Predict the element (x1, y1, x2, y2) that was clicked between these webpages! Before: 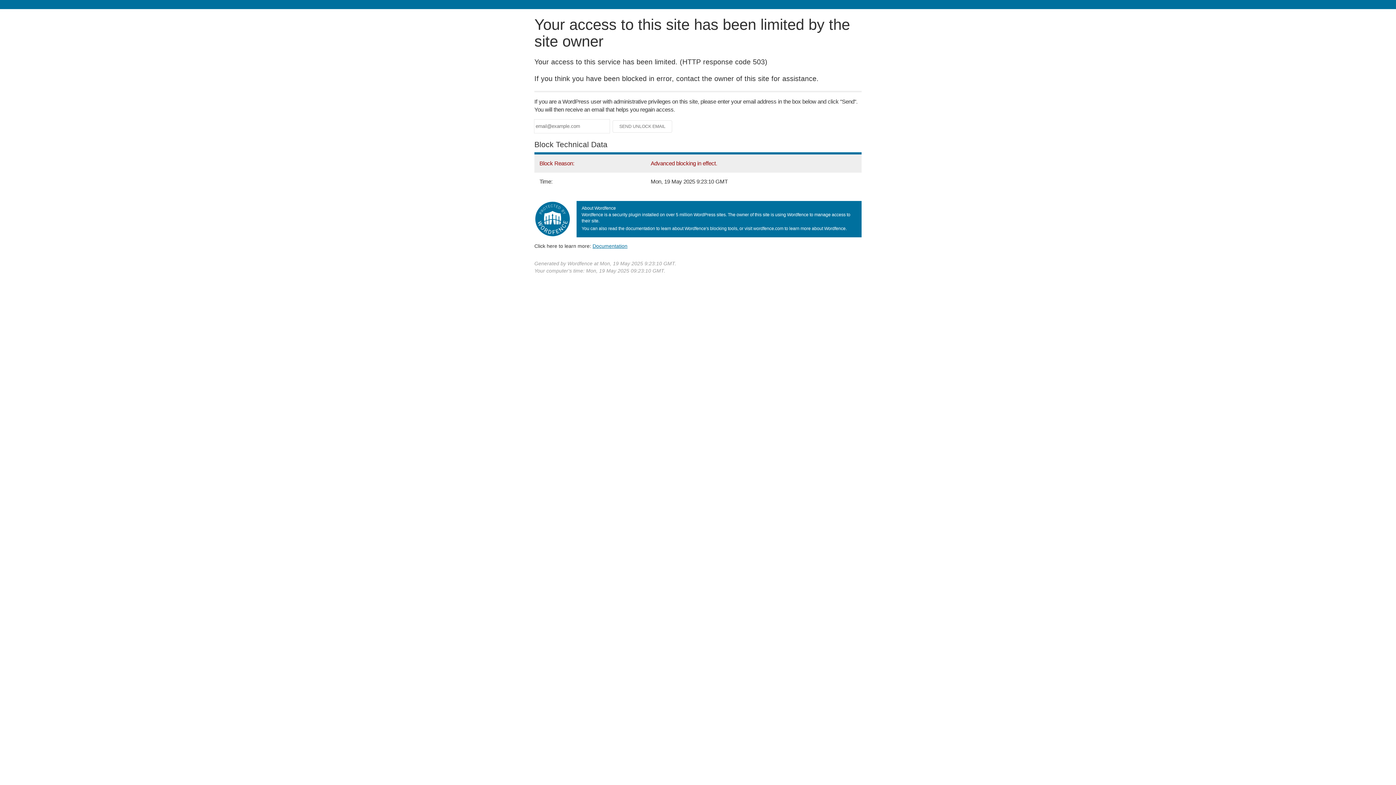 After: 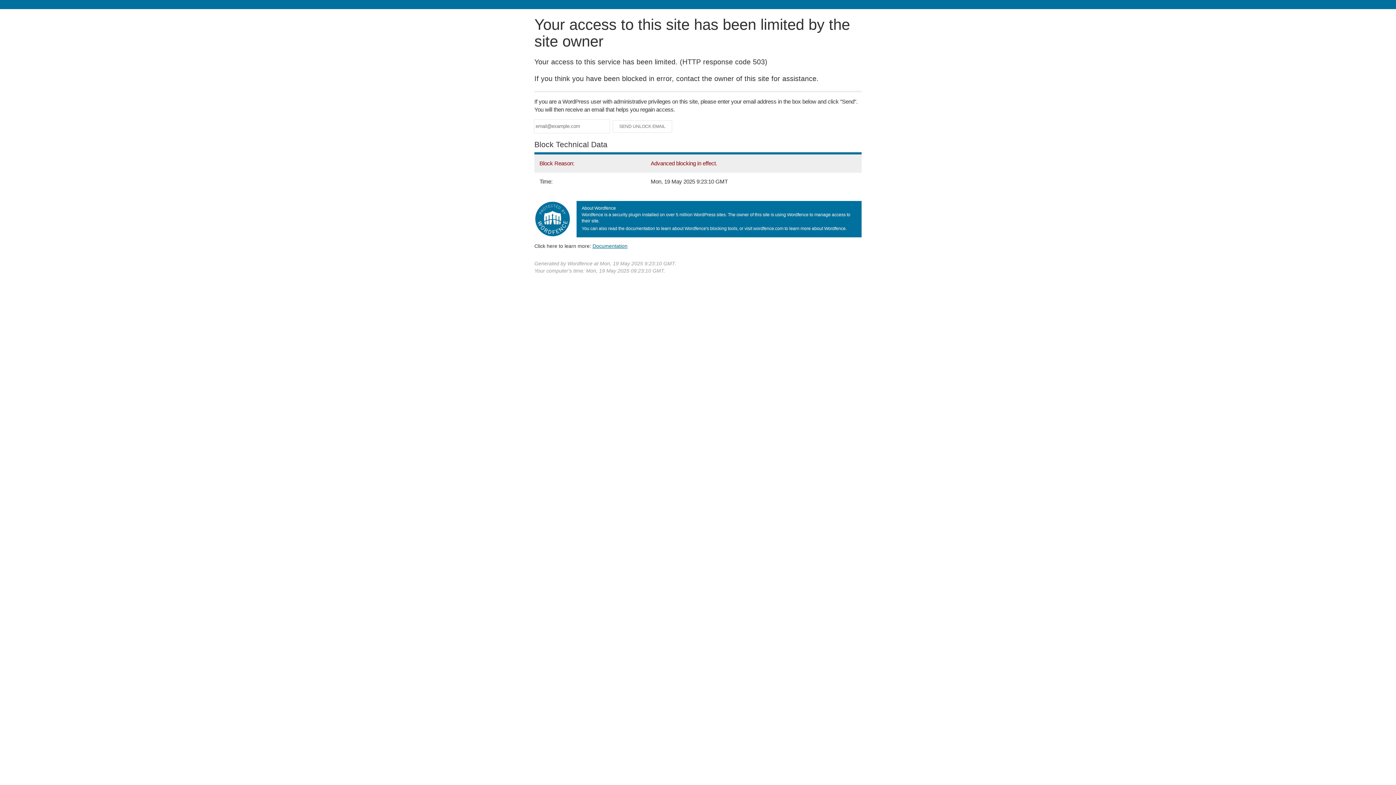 Action: bbox: (592, 243, 627, 248) label: Documentation